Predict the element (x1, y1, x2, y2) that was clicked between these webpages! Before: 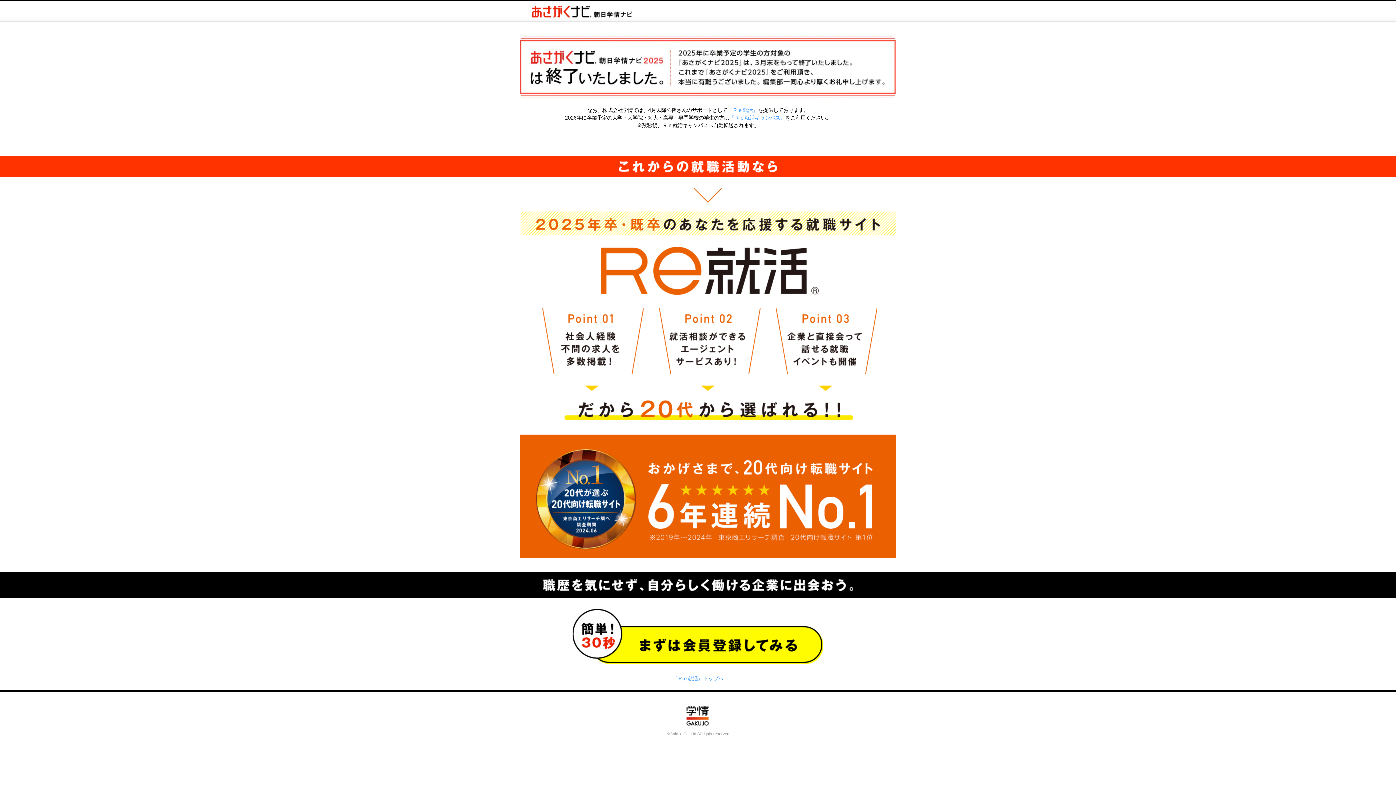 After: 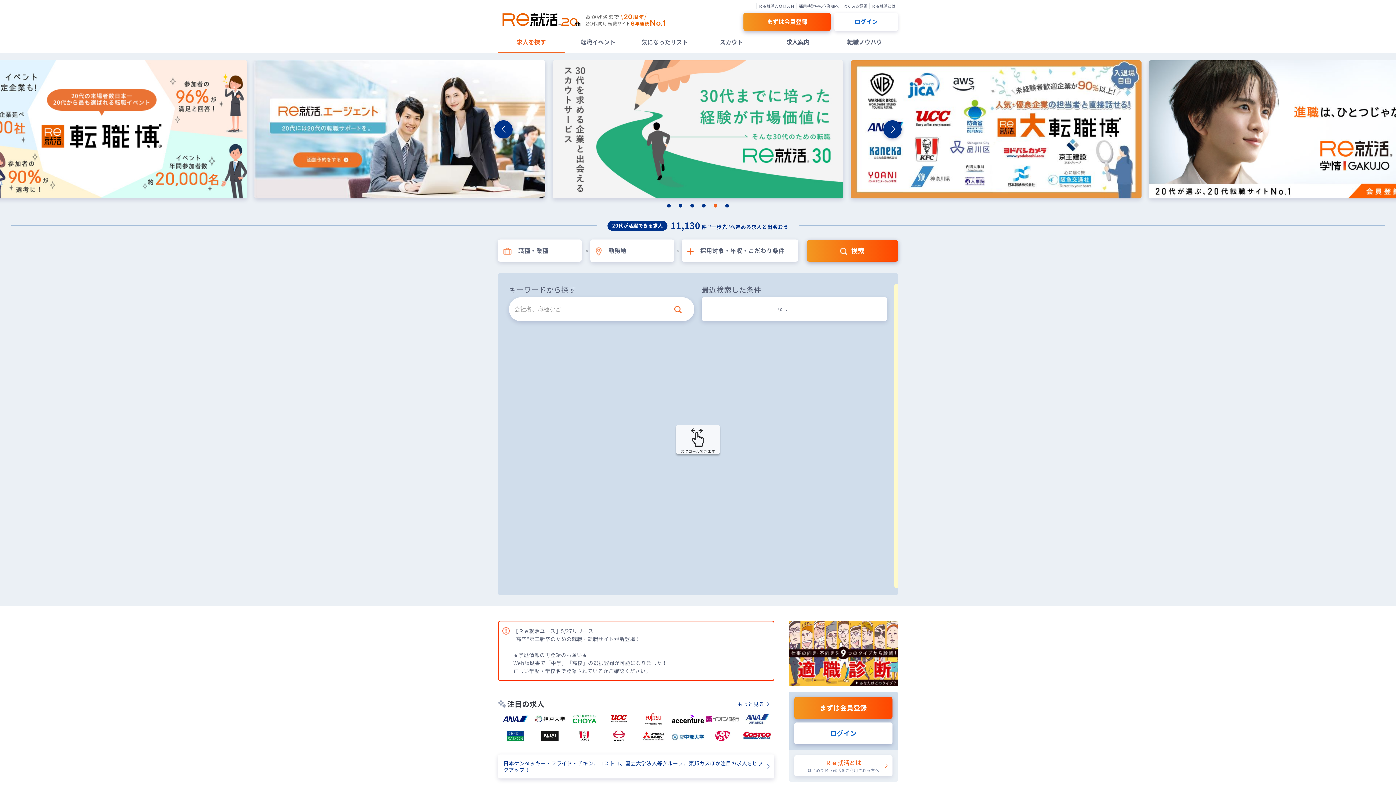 Action: label: 『Ｒｅ就活』 bbox: (727, 107, 758, 113)